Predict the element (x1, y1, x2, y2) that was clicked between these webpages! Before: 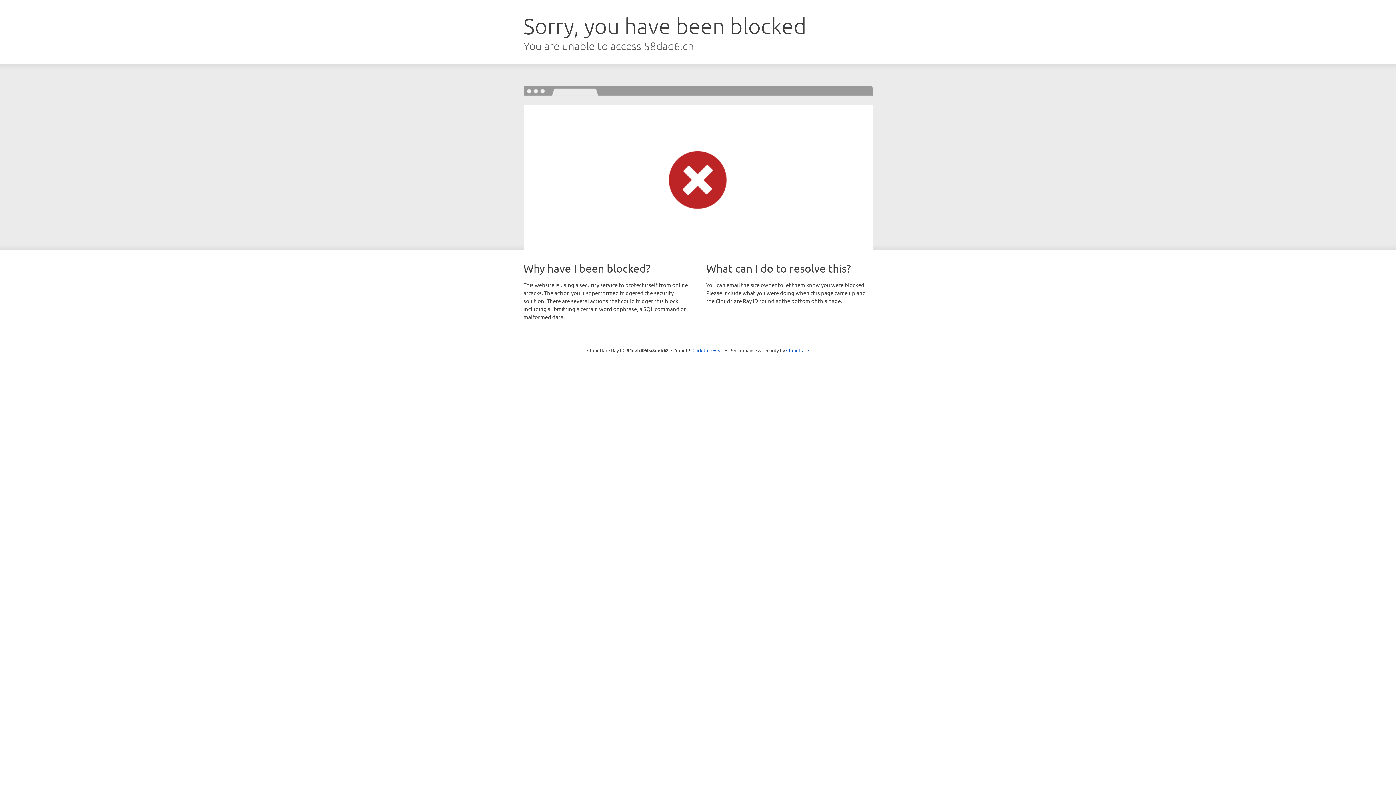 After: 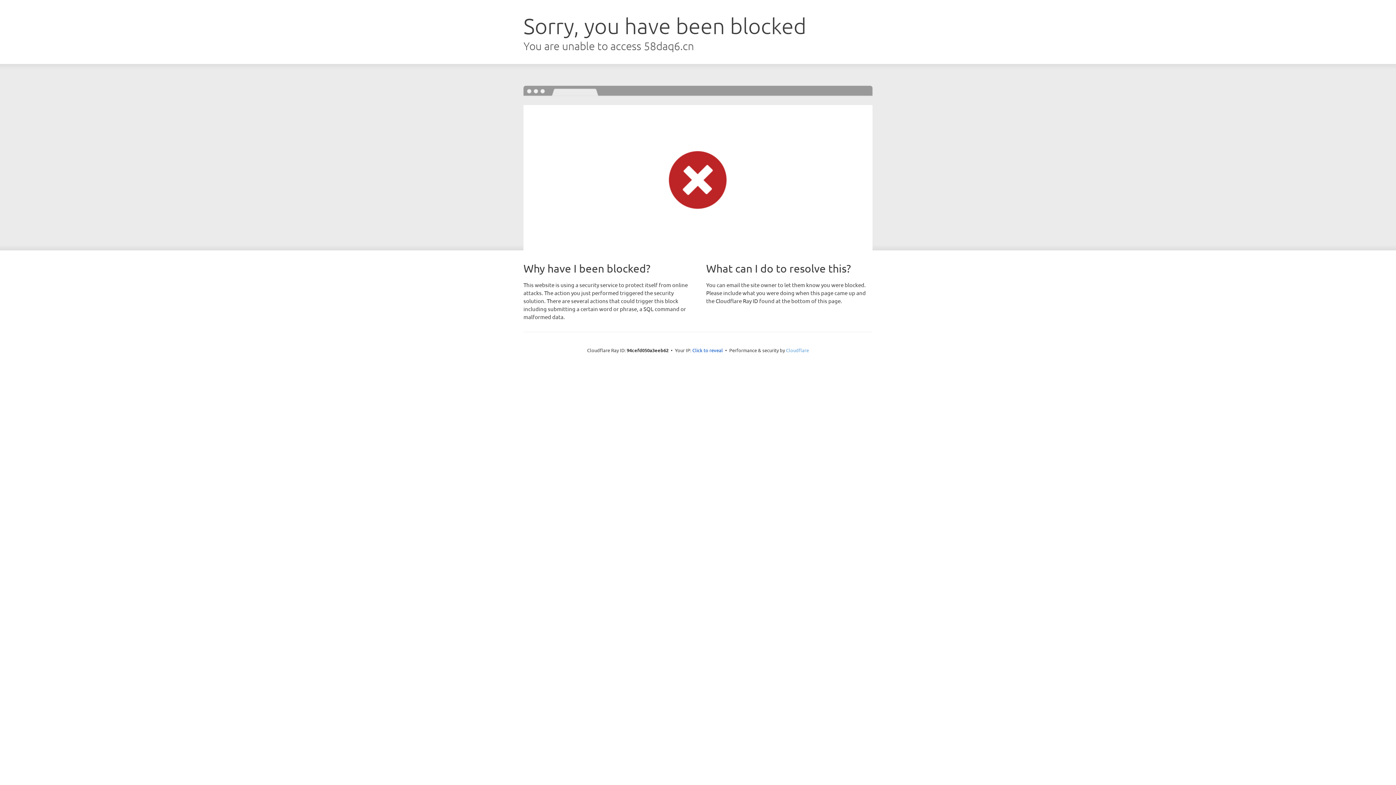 Action: label: Cloudflare bbox: (786, 347, 809, 353)